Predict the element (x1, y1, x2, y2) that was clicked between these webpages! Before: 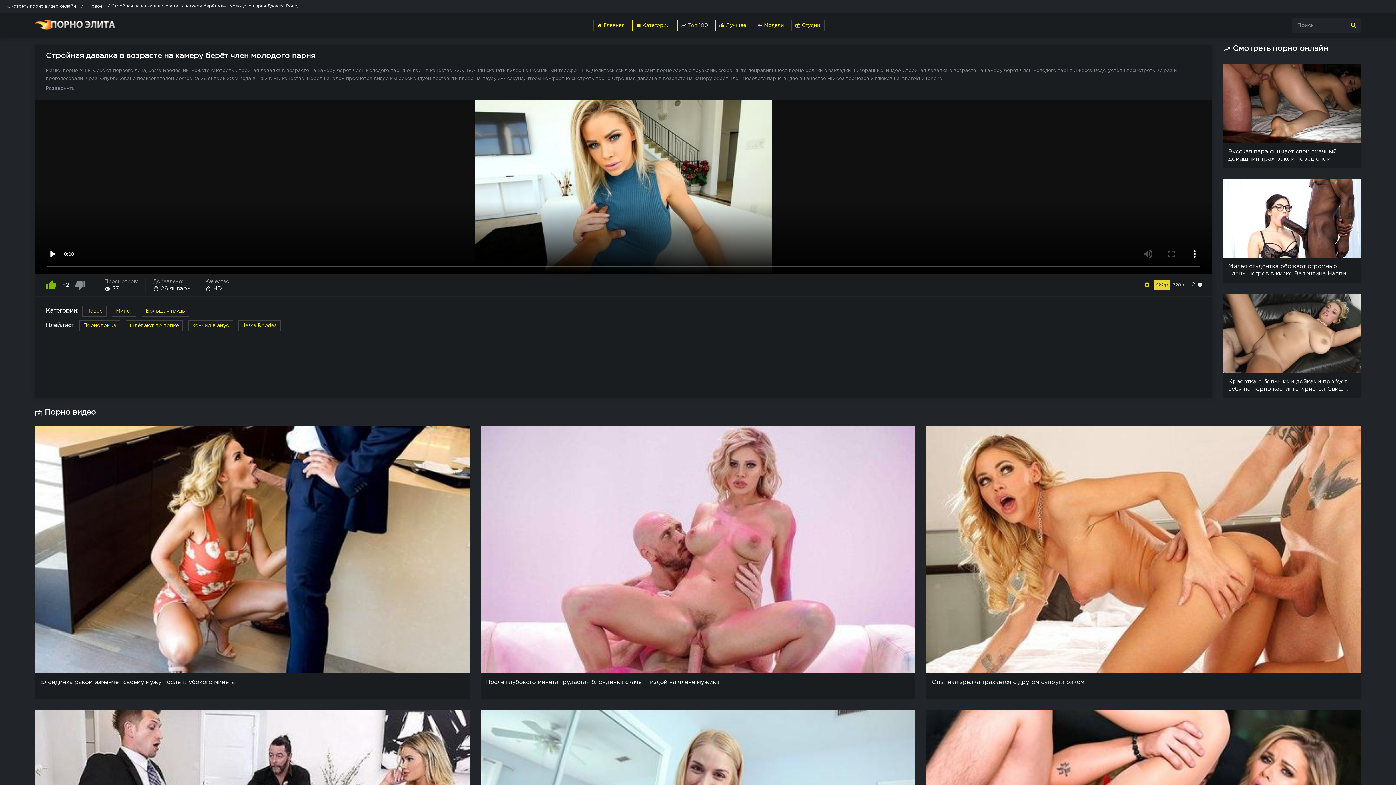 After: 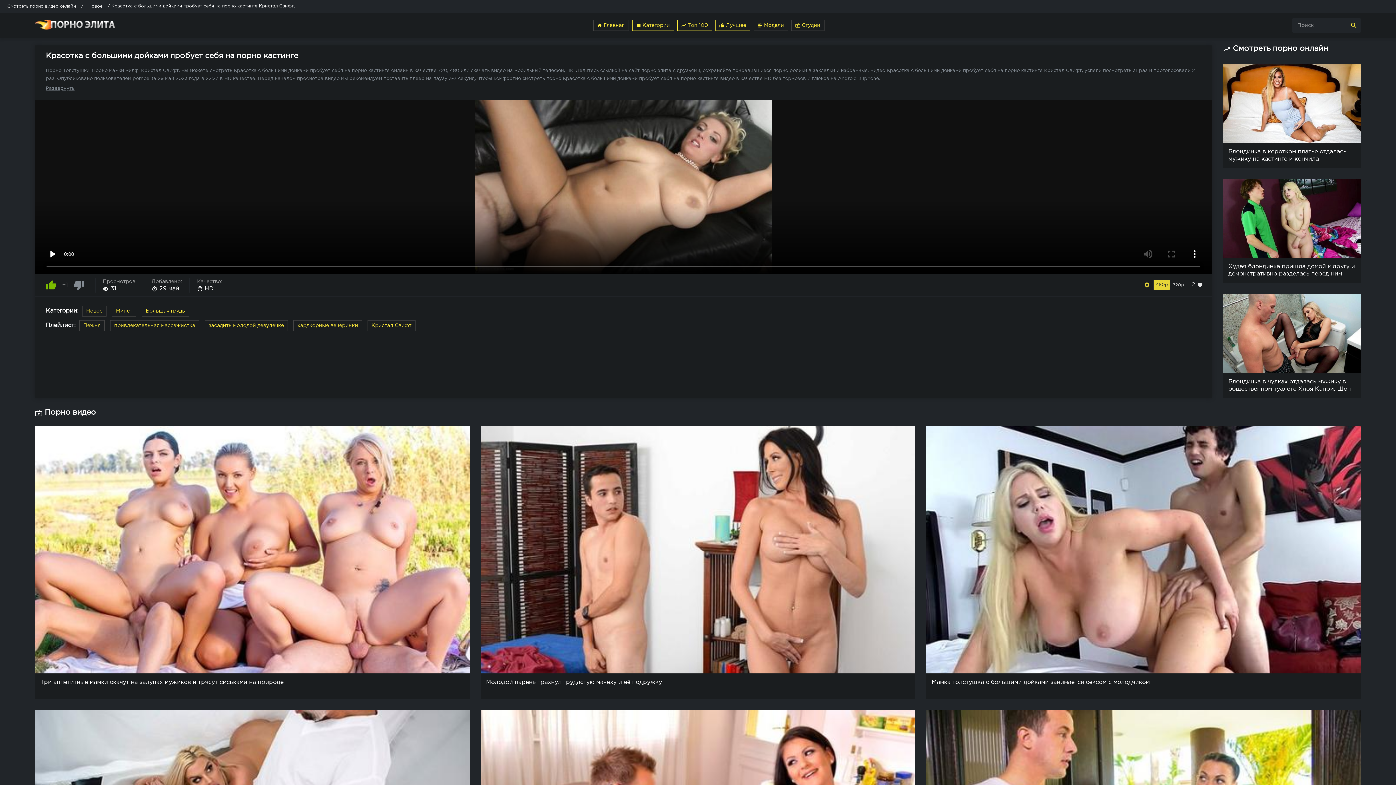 Action: bbox: (1223, 294, 1361, 398) label: Красотка с большими дойками пробует себя на порно кастинге Кристал Свифт,